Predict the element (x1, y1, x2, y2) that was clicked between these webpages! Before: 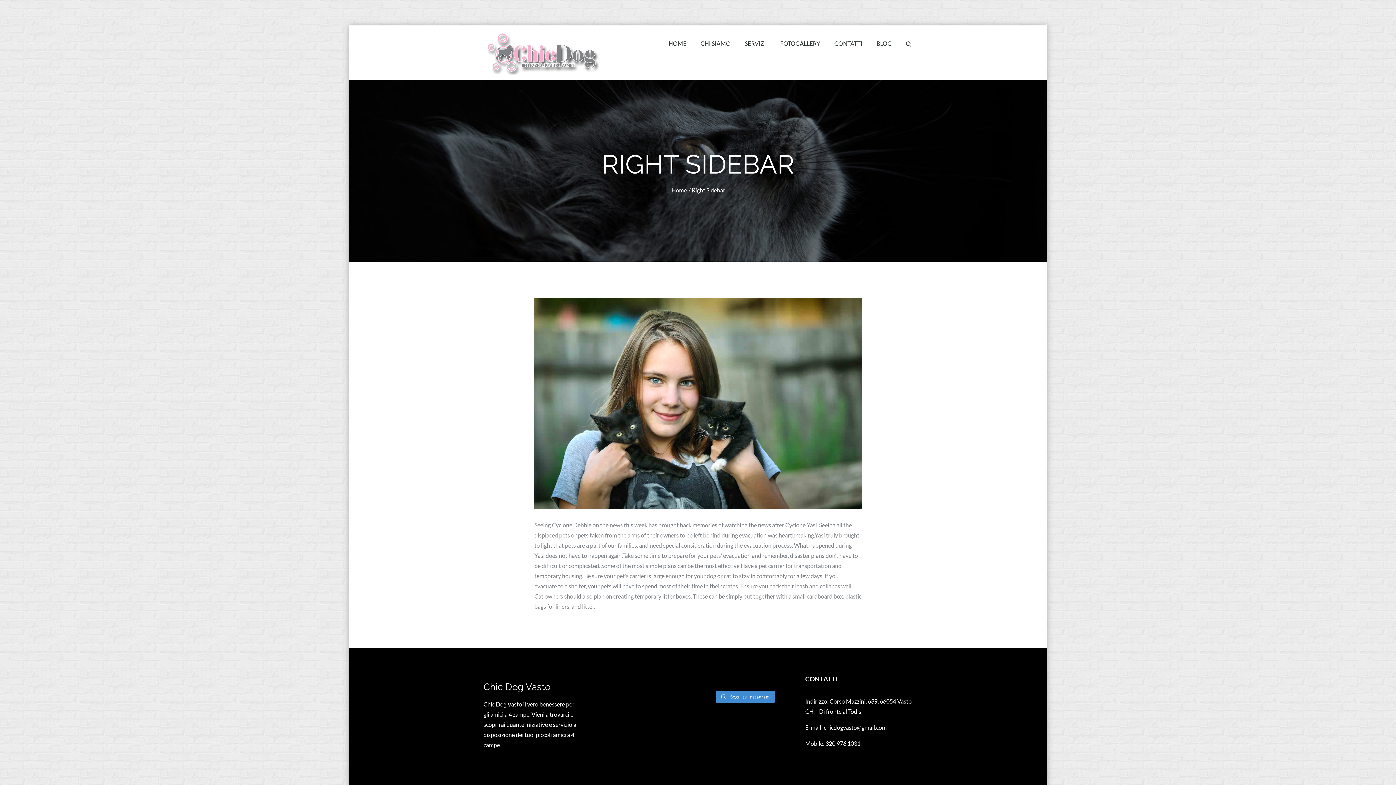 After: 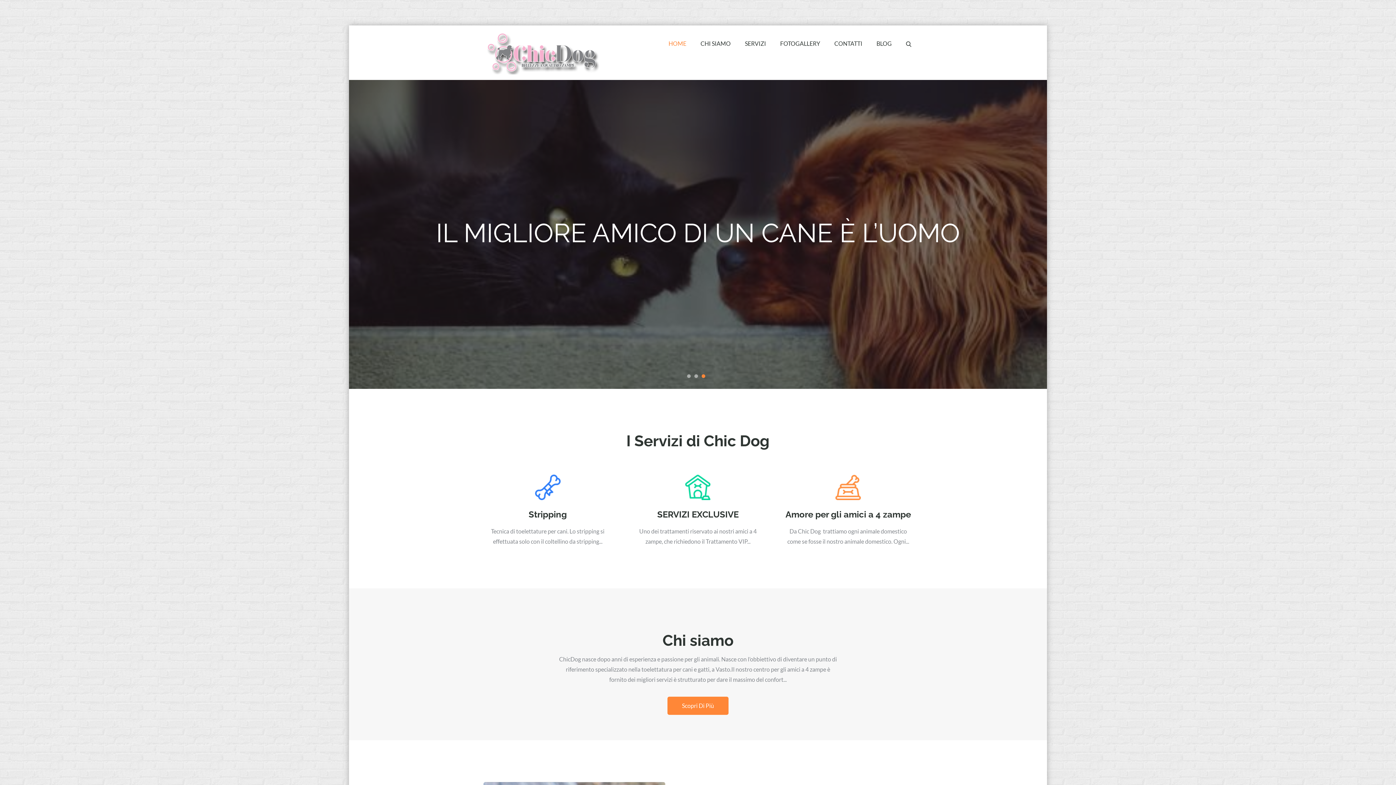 Action: bbox: (483, 48, 605, 55)